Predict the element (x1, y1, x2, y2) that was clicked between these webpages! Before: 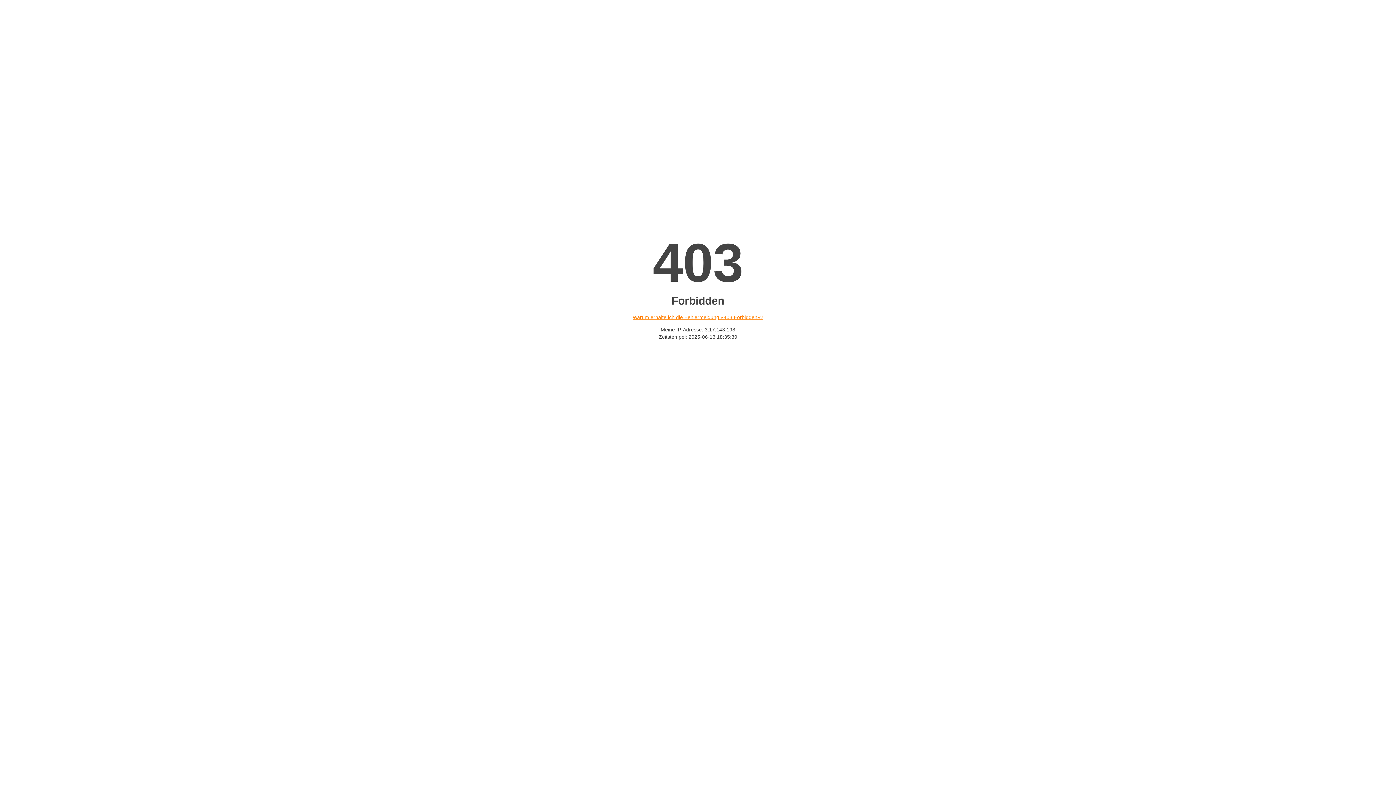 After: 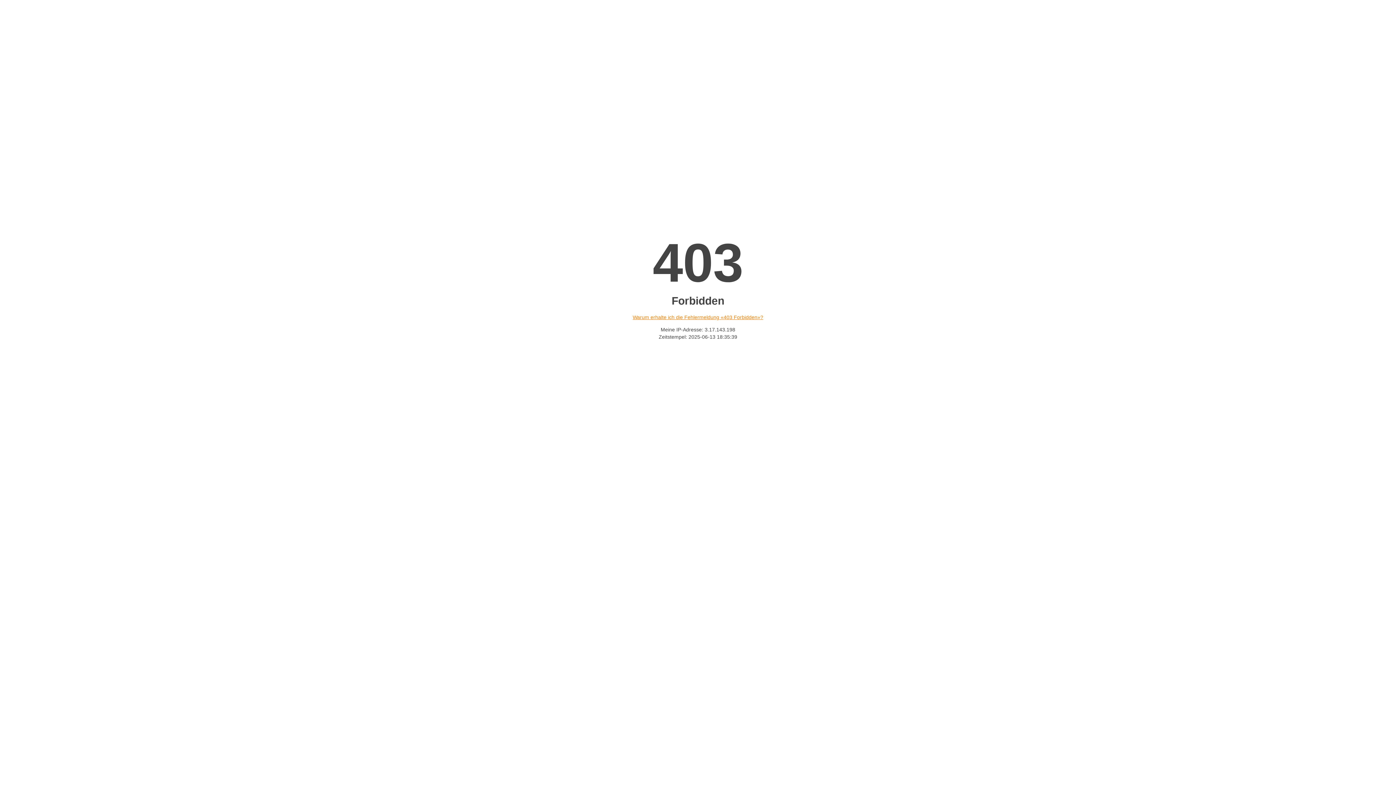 Action: bbox: (632, 314, 763, 320) label: Warum erhalte ich die Fehlermeldung «403 Forbidden»?